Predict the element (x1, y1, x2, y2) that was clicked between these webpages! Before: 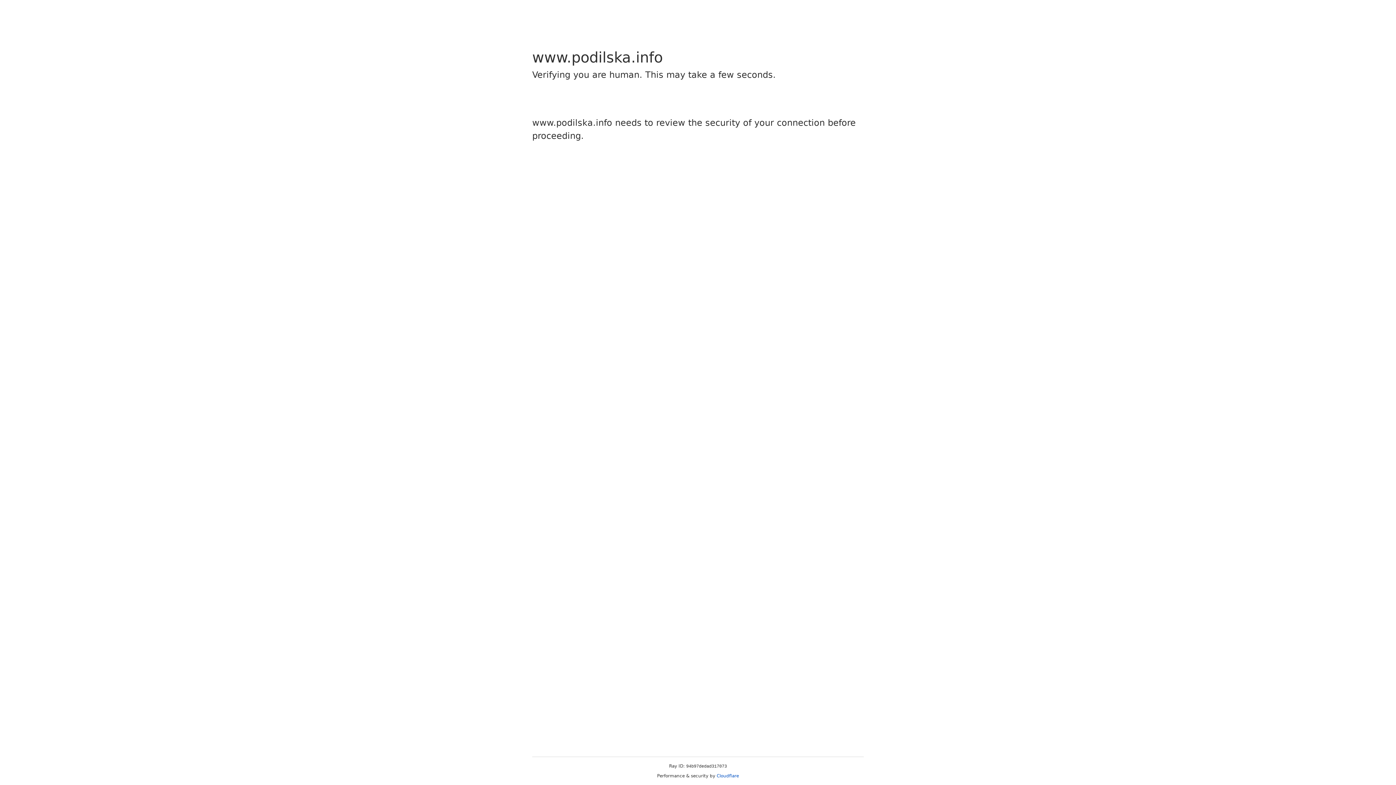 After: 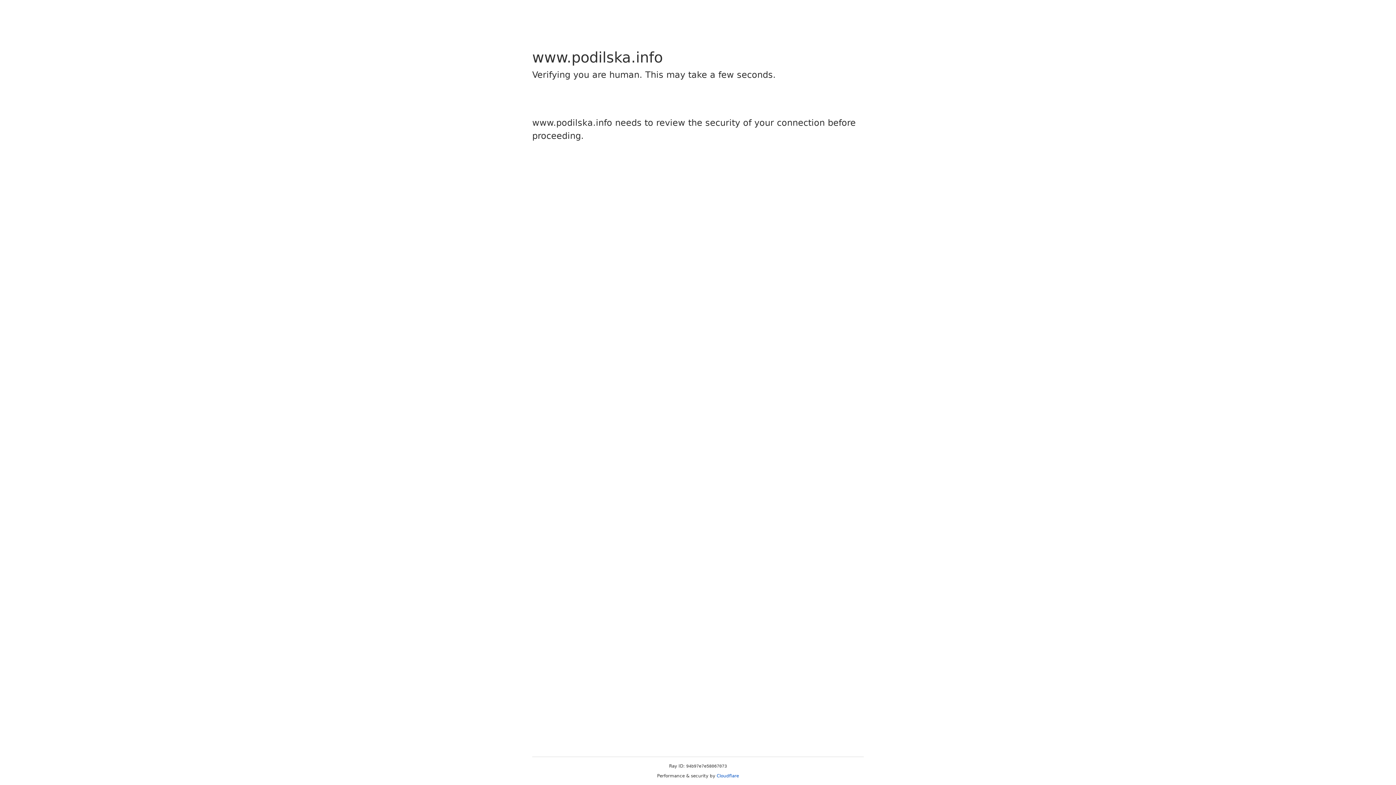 Action: label: Cloudflare bbox: (716, 773, 739, 778)